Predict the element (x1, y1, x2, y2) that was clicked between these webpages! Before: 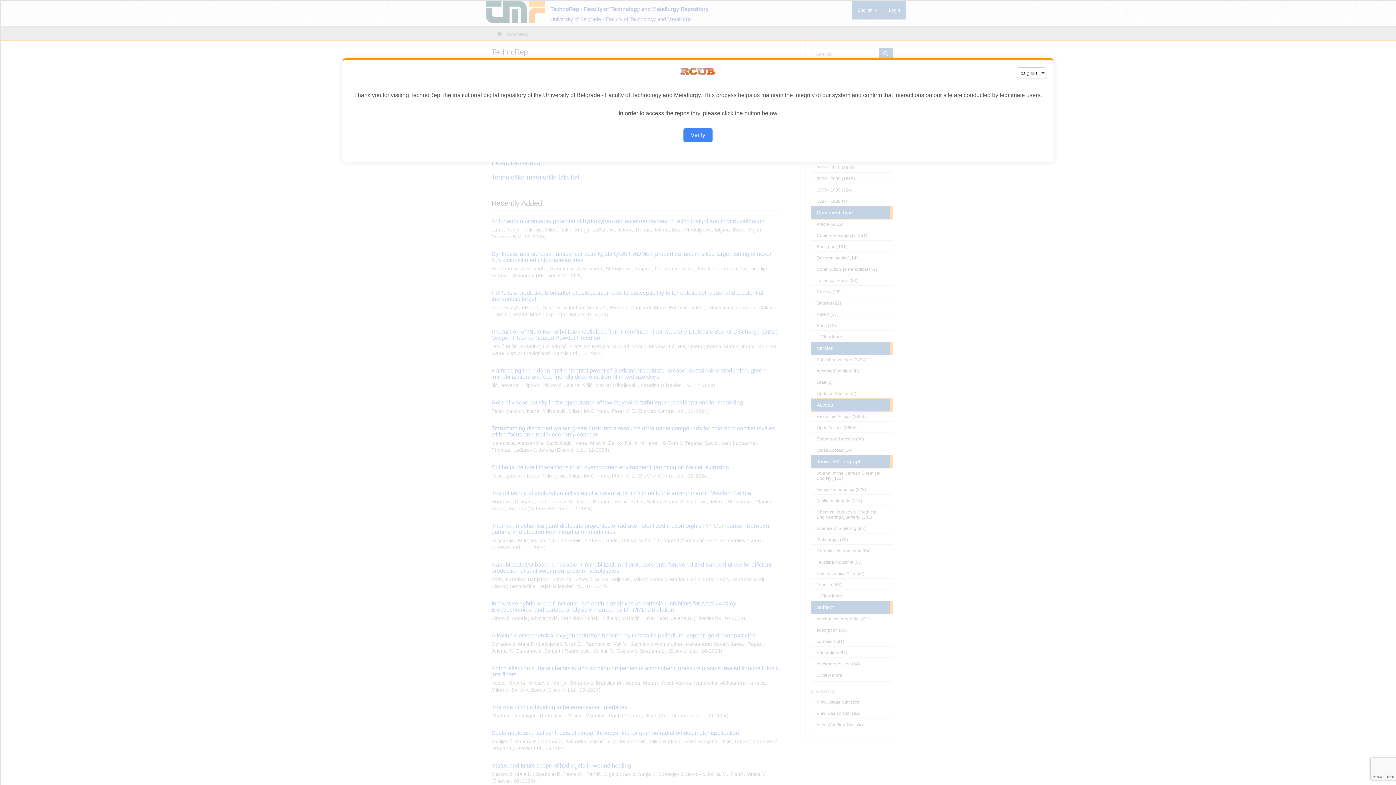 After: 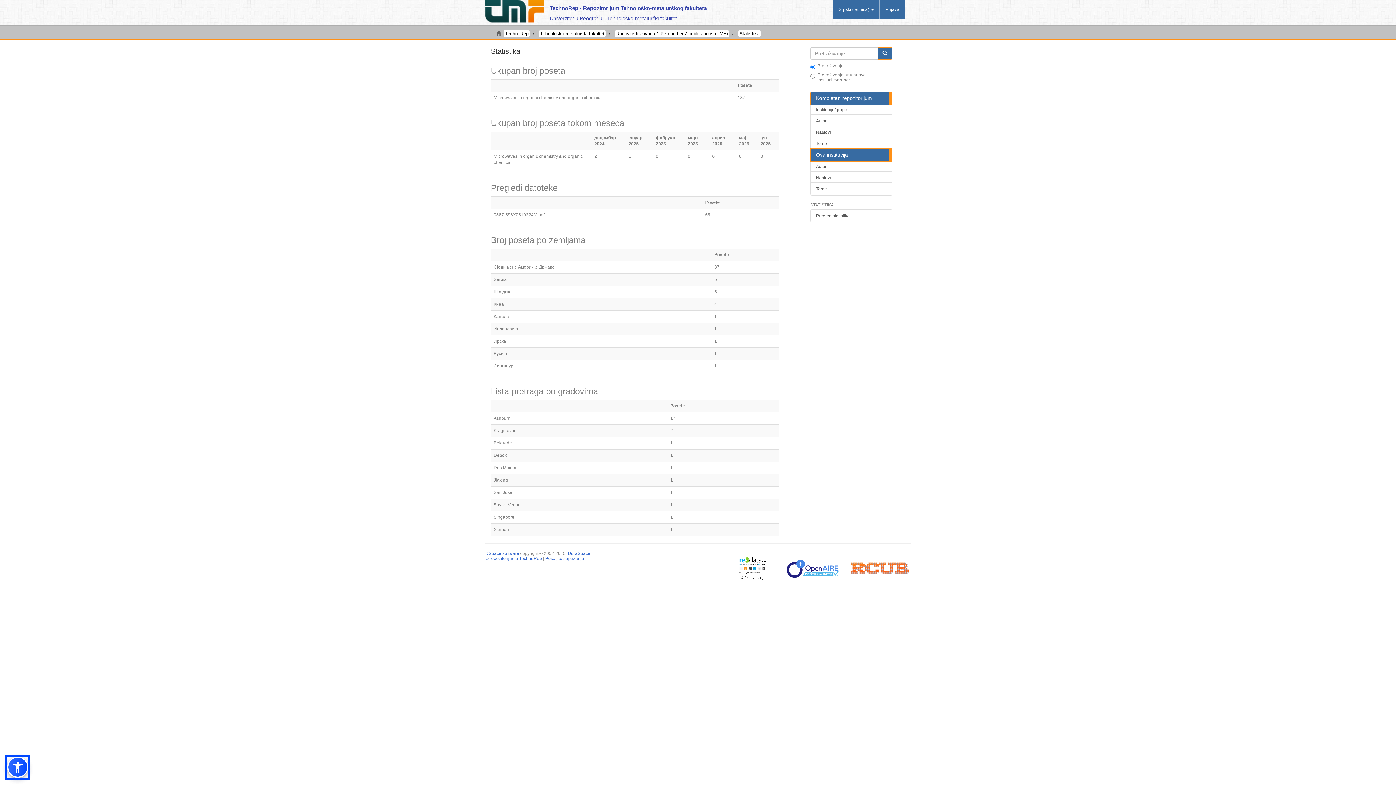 Action: label: Verify bbox: (683, 128, 712, 142)